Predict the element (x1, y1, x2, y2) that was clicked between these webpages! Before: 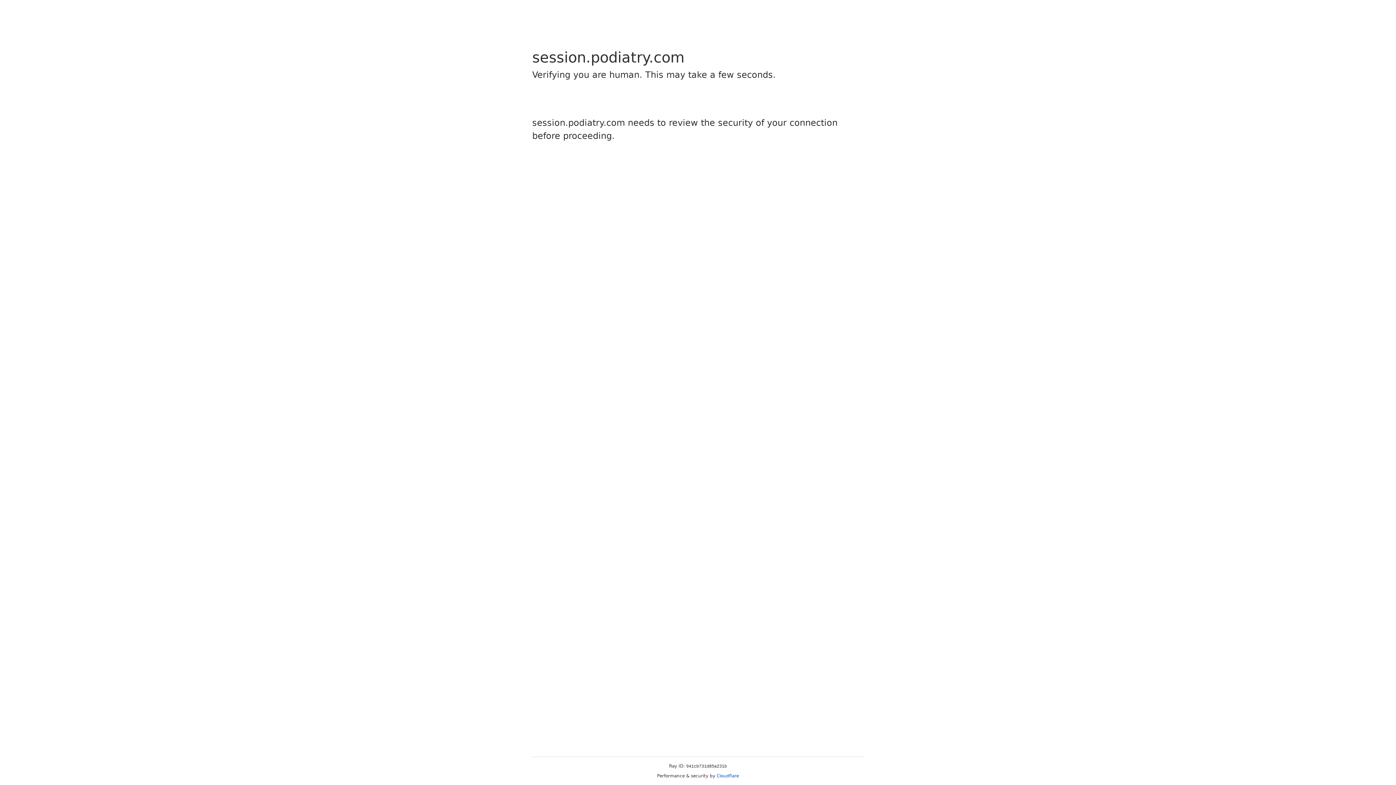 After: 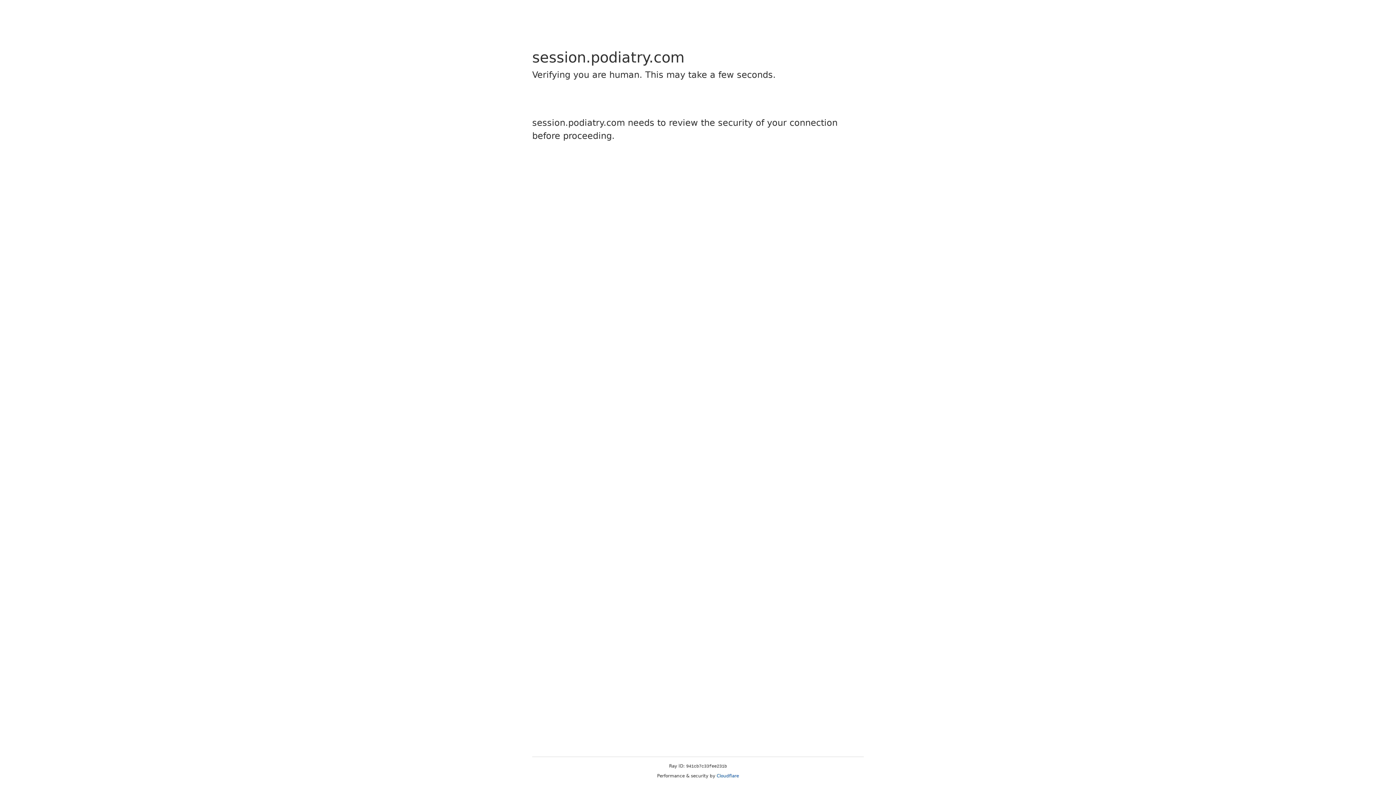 Action: label: Cloudflare bbox: (716, 773, 739, 778)